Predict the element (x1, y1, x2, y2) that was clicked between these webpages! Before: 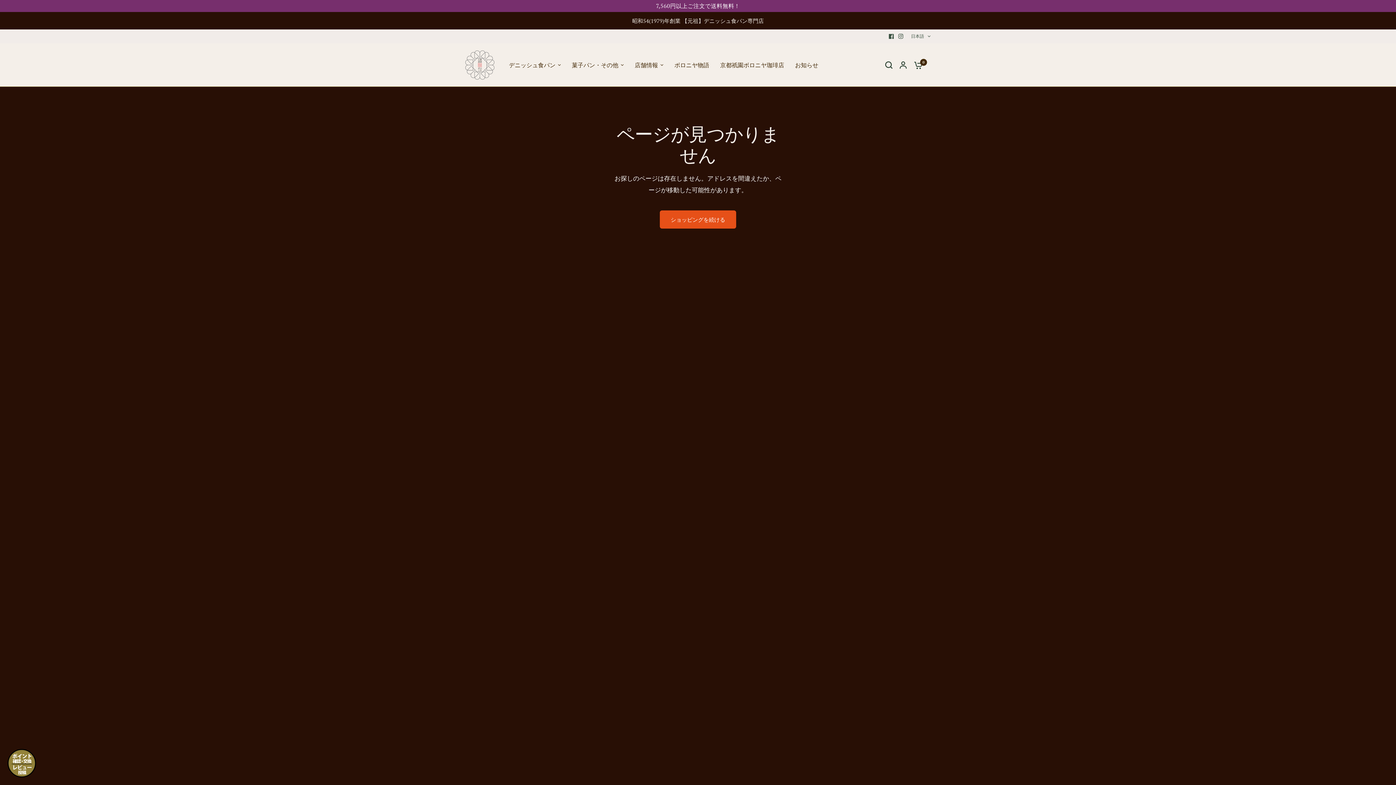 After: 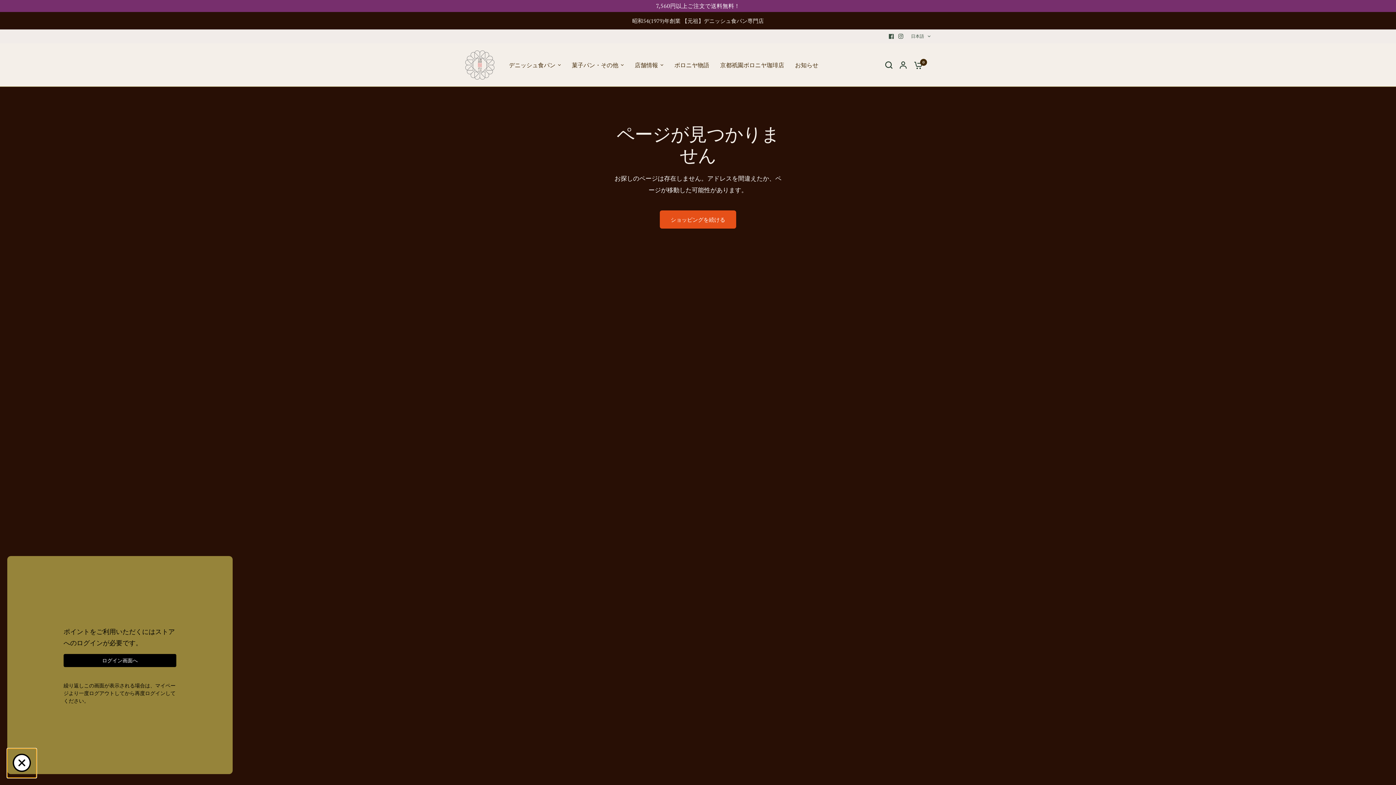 Action: bbox: (7, 749, 36, 778)